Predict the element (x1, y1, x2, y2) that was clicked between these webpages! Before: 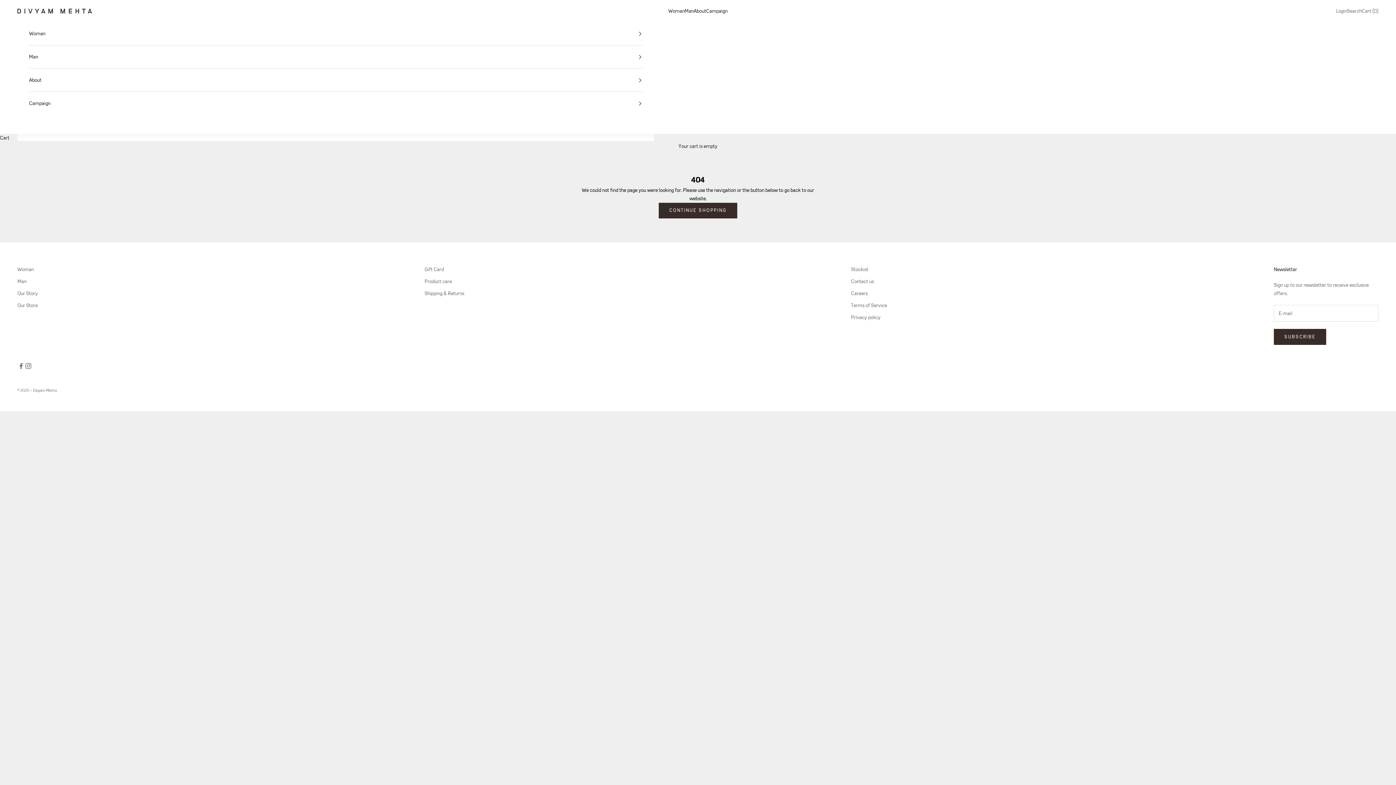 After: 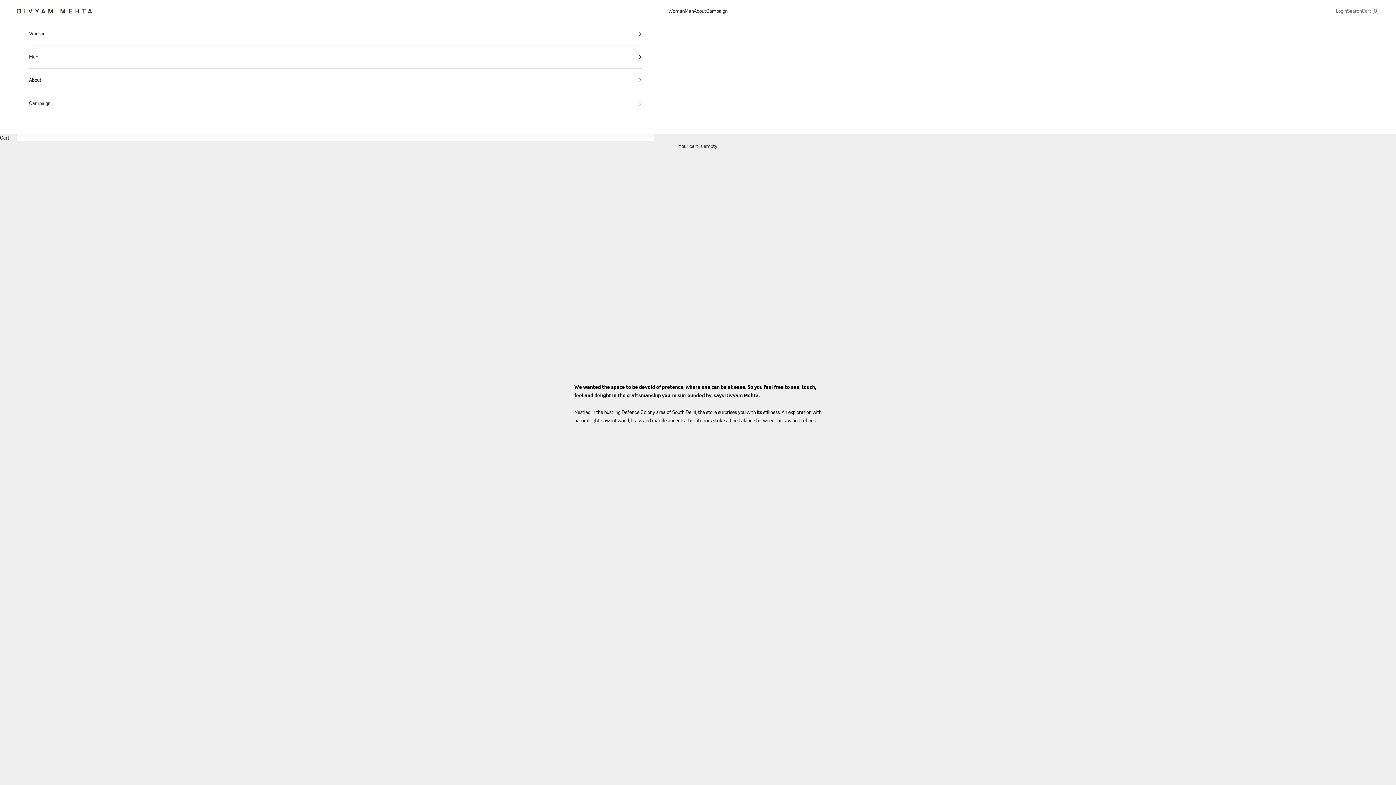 Action: bbox: (17, 302, 37, 308) label: Our Store